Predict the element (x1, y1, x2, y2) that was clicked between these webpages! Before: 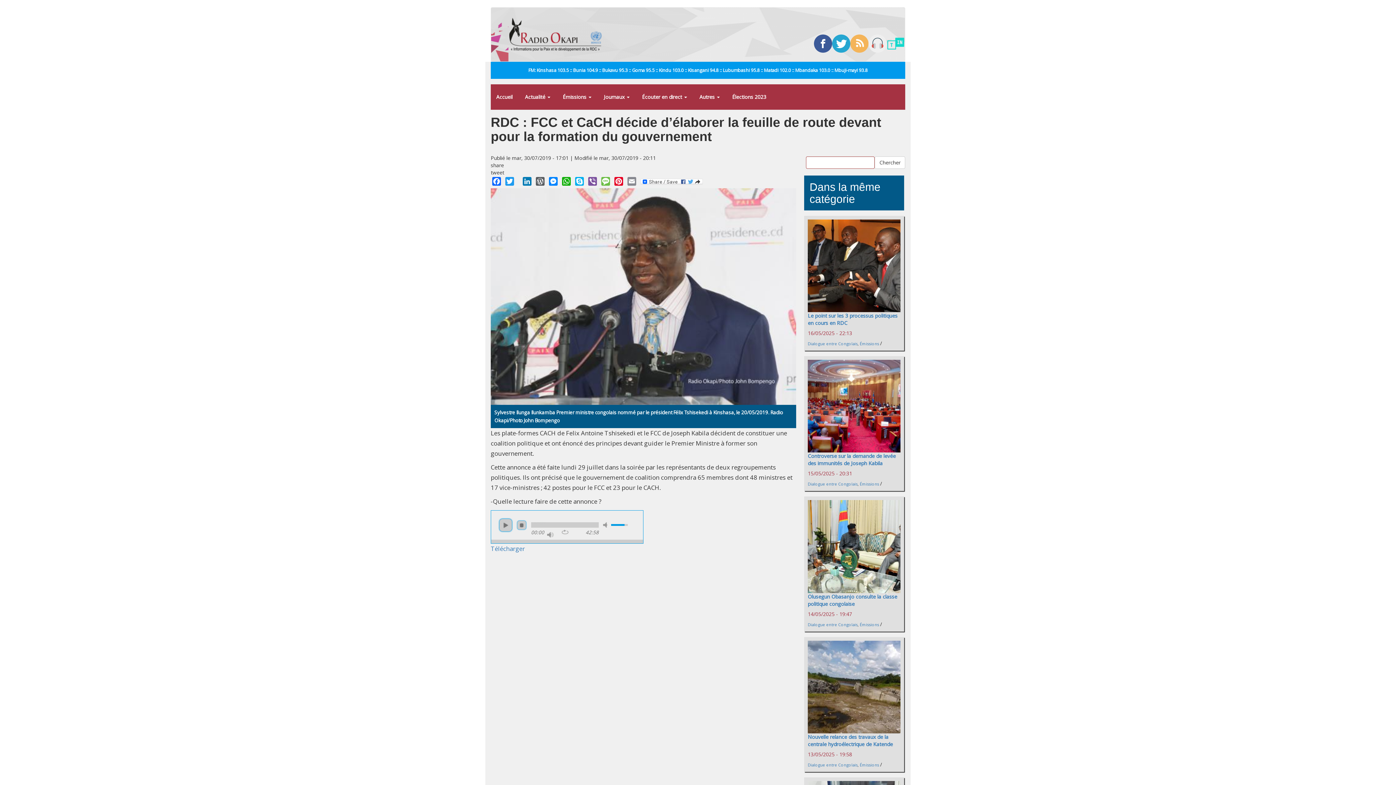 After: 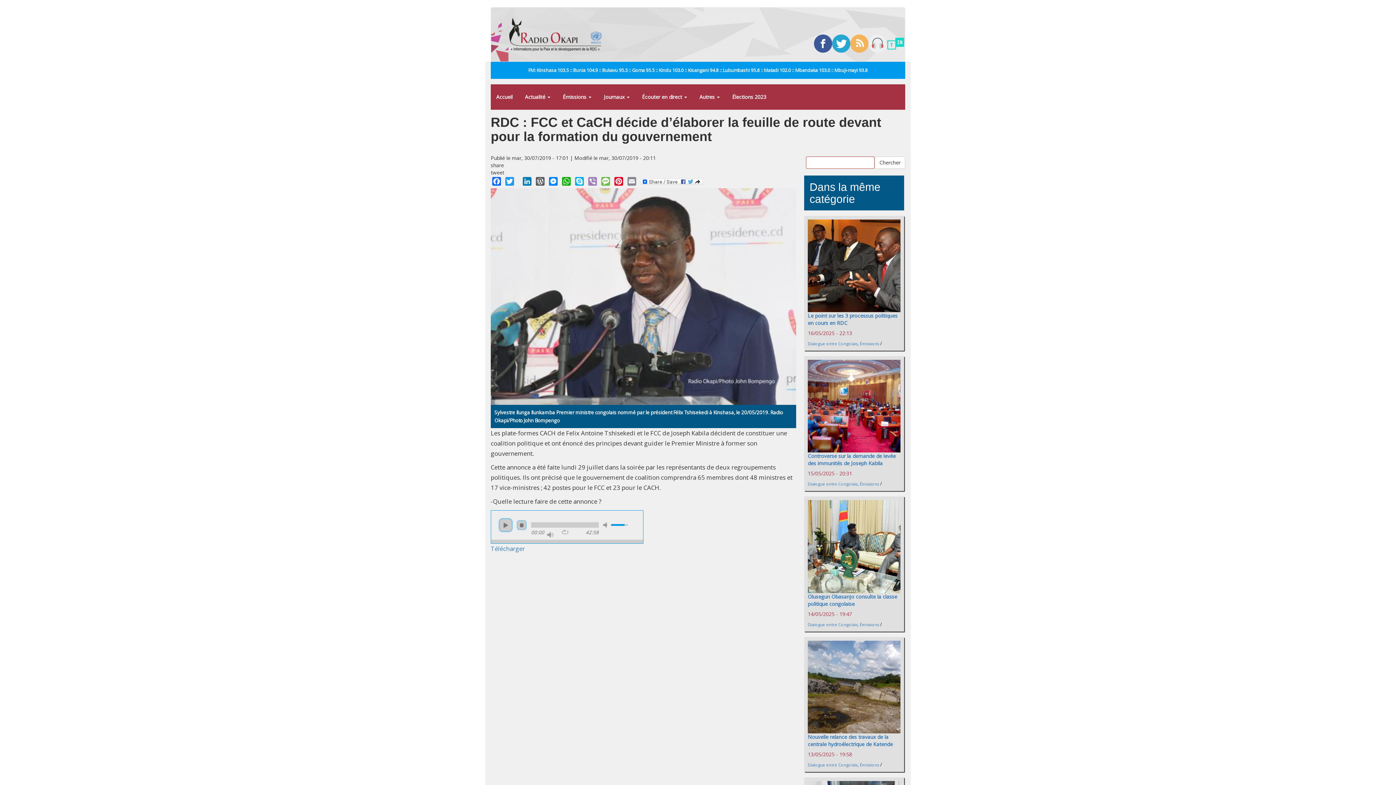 Action: bbox: (586, 176, 598, 185) label: Viber